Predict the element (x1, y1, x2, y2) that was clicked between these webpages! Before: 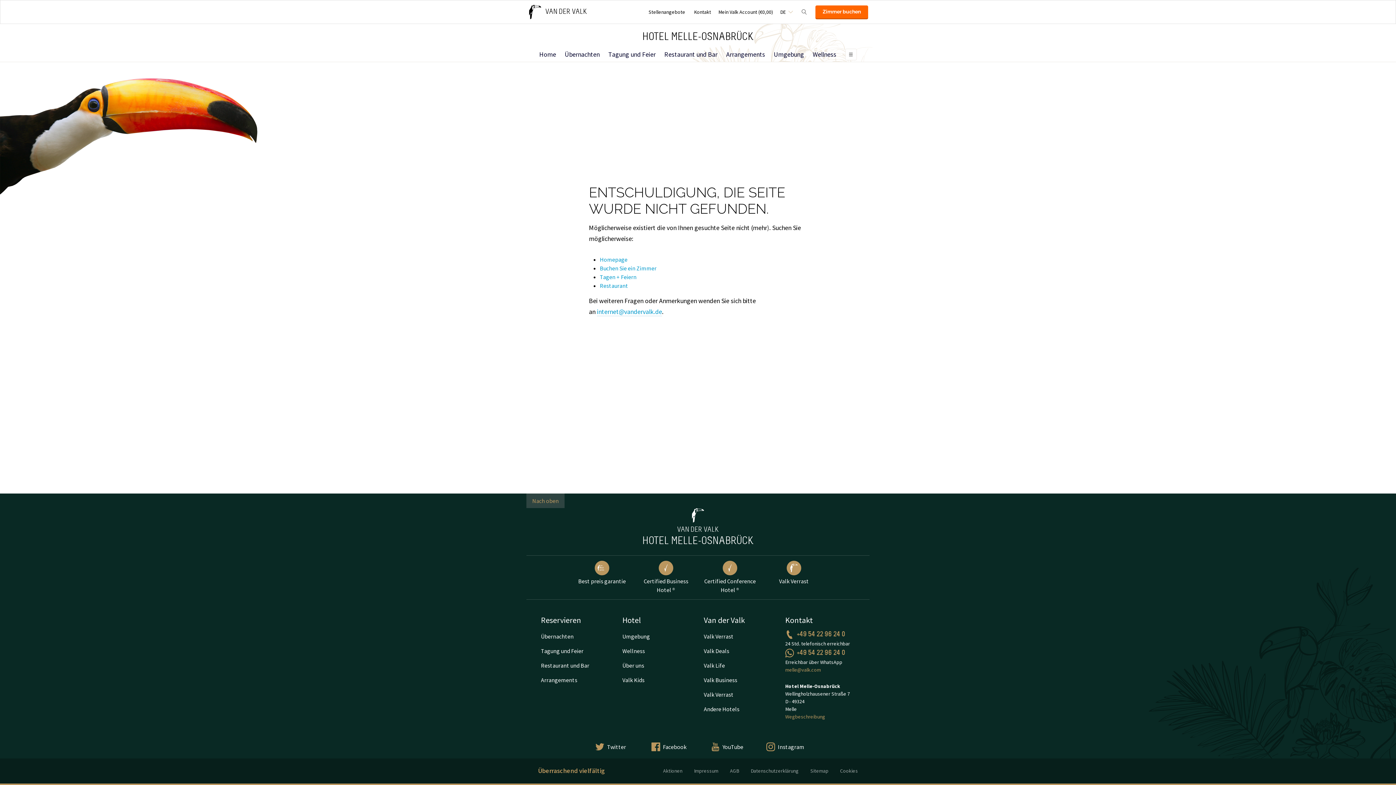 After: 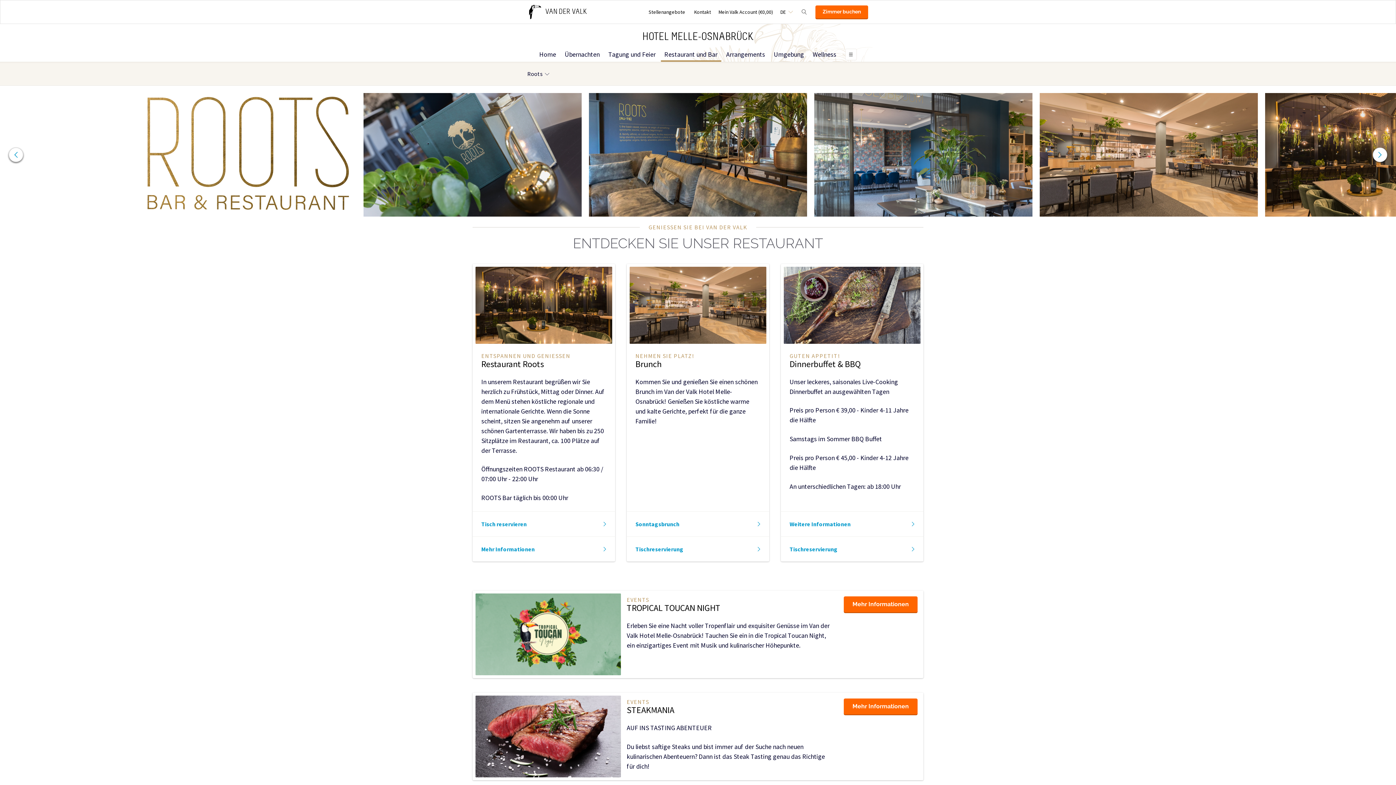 Action: label: Restaurant bbox: (600, 282, 628, 289)